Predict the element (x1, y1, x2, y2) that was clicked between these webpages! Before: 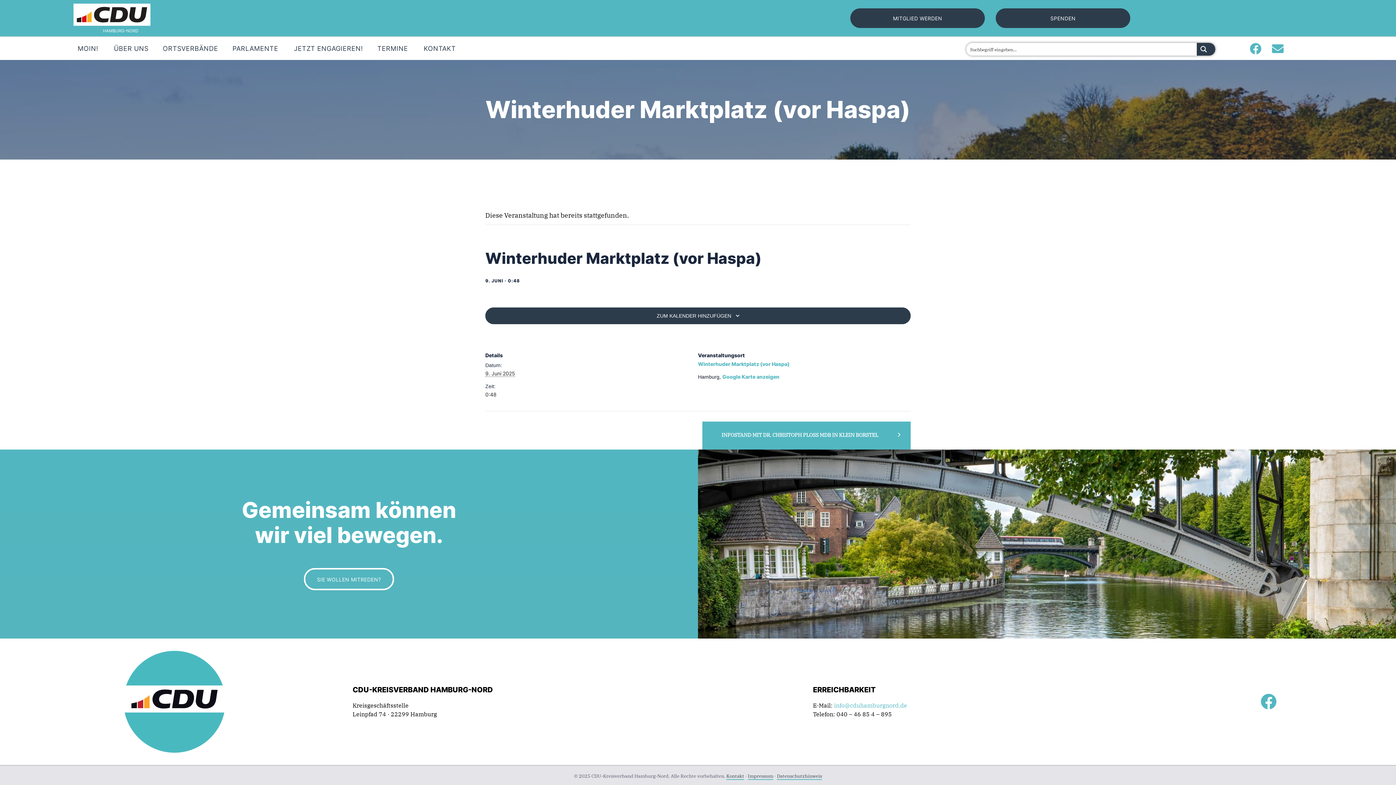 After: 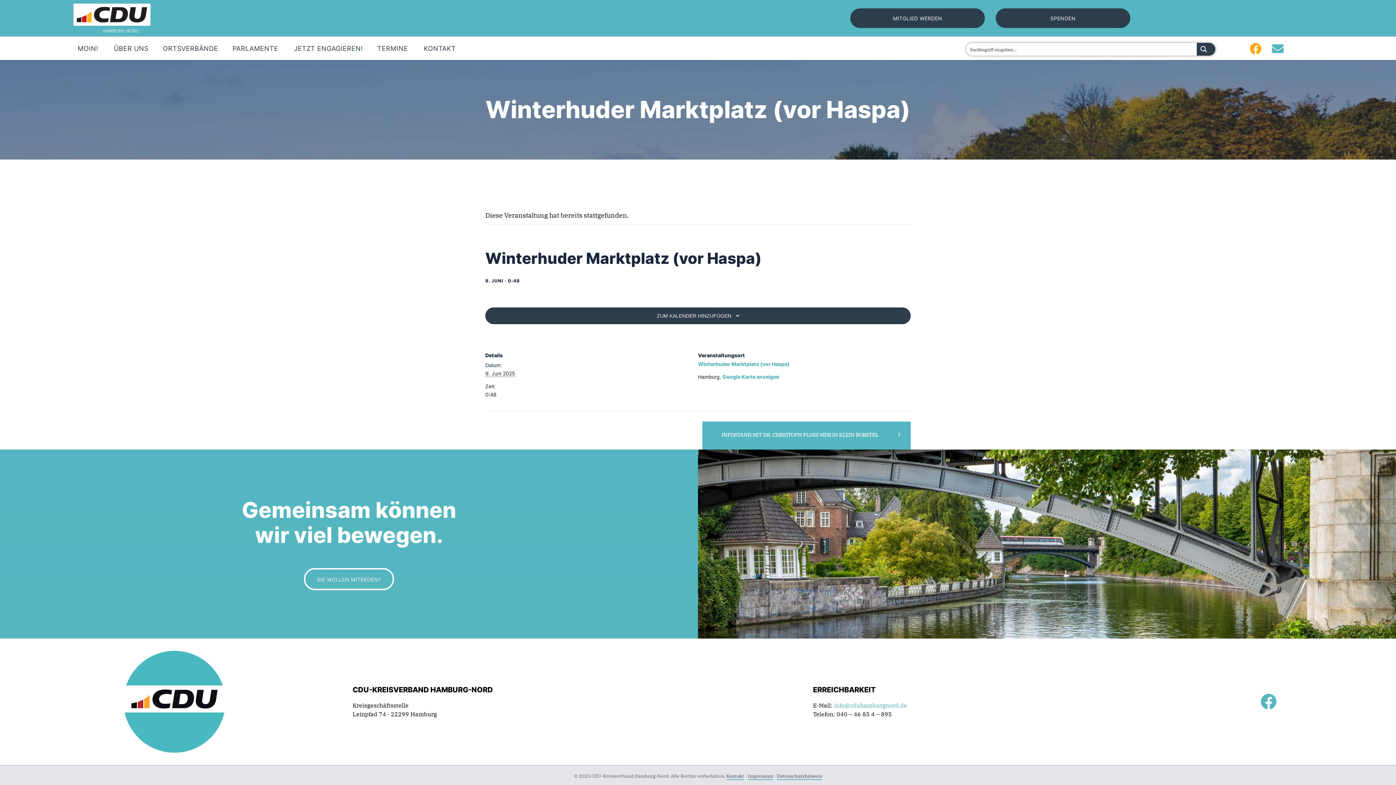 Action: bbox: (1248, 42, 1265, 54)